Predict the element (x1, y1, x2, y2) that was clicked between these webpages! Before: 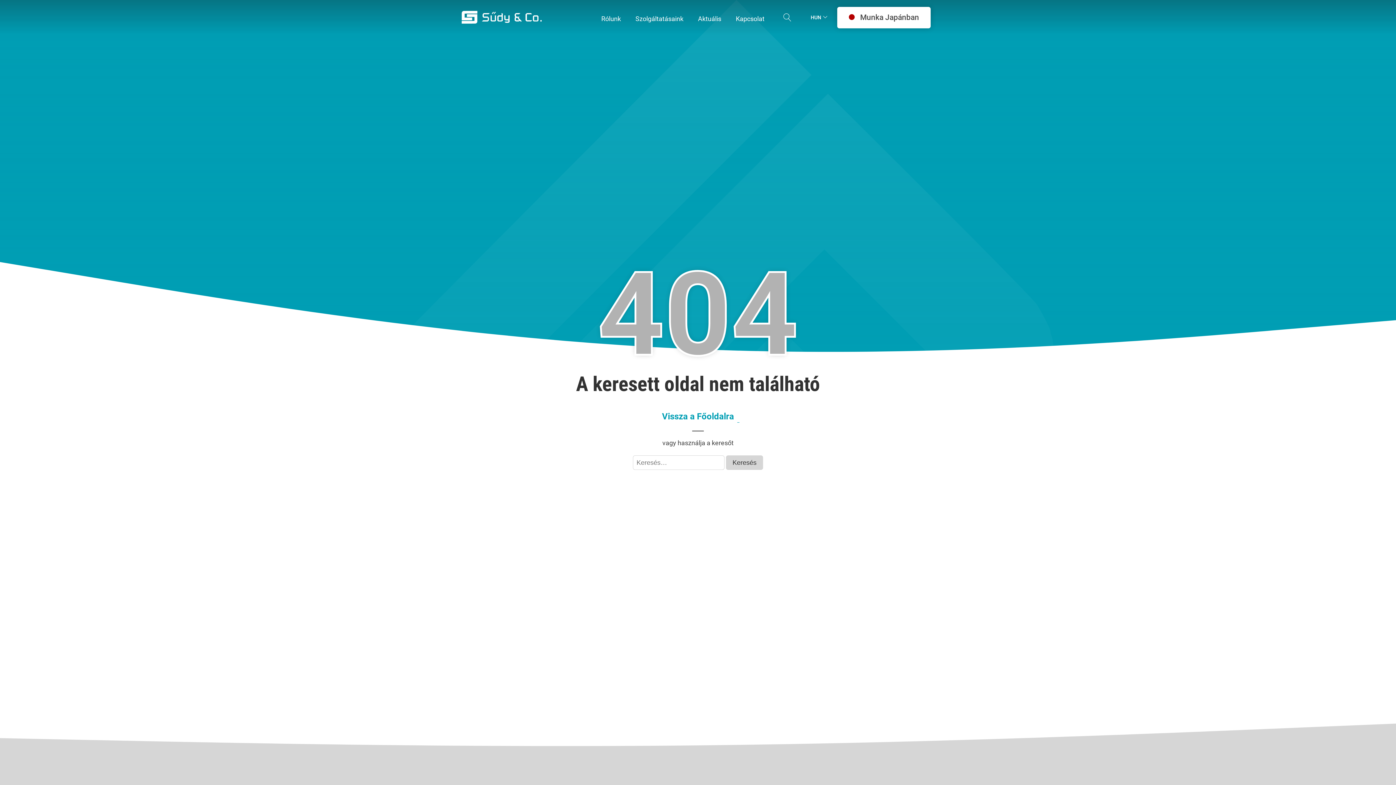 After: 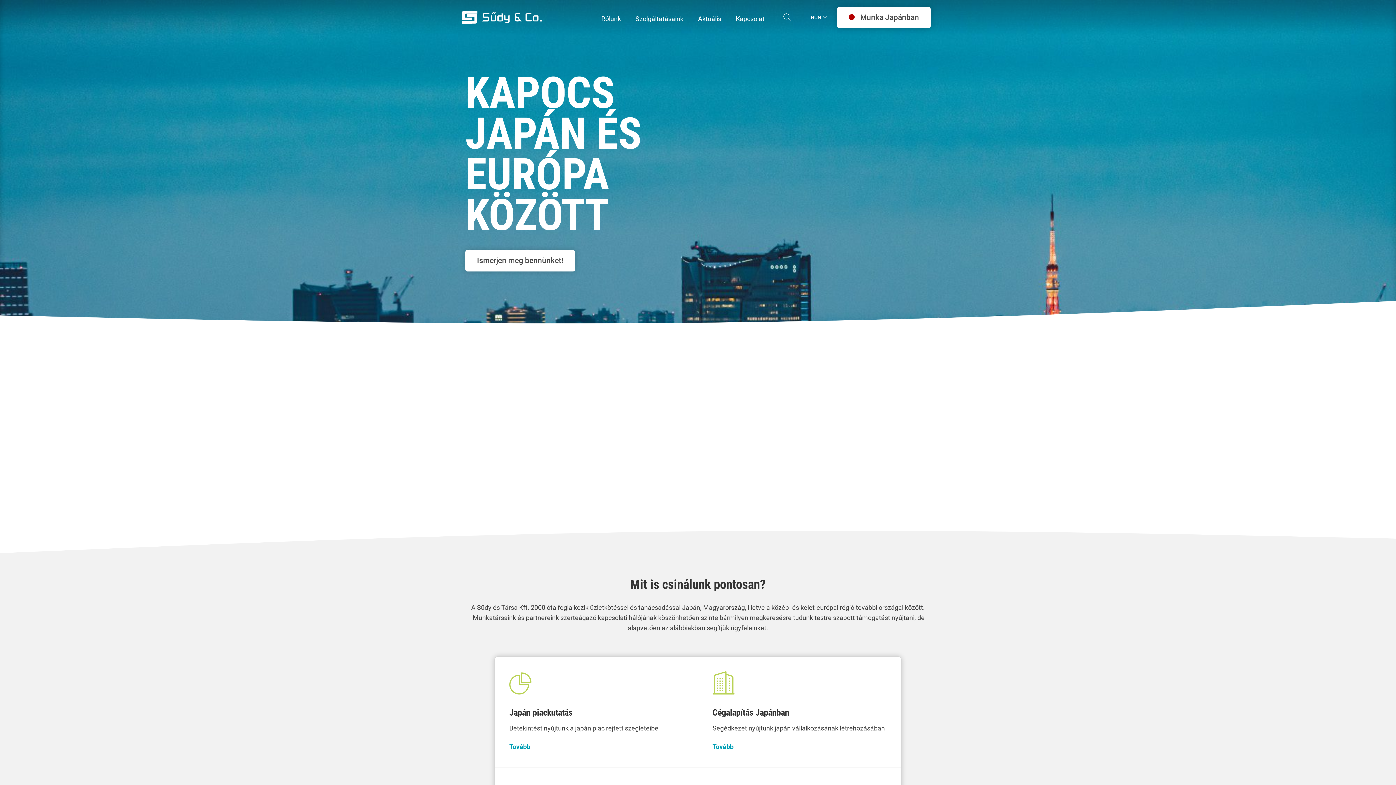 Action: bbox: (662, 410, 734, 422) label: Vissza a Főoldalra